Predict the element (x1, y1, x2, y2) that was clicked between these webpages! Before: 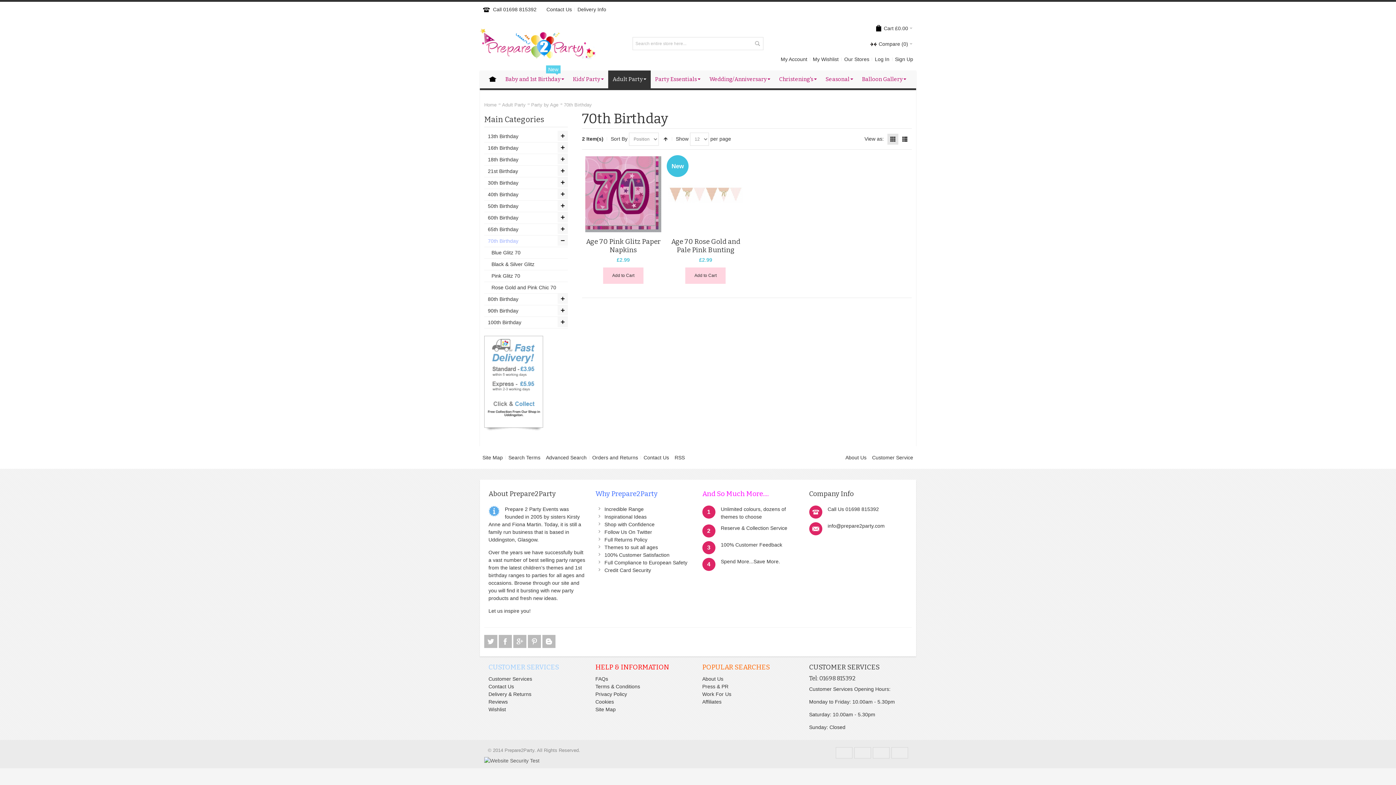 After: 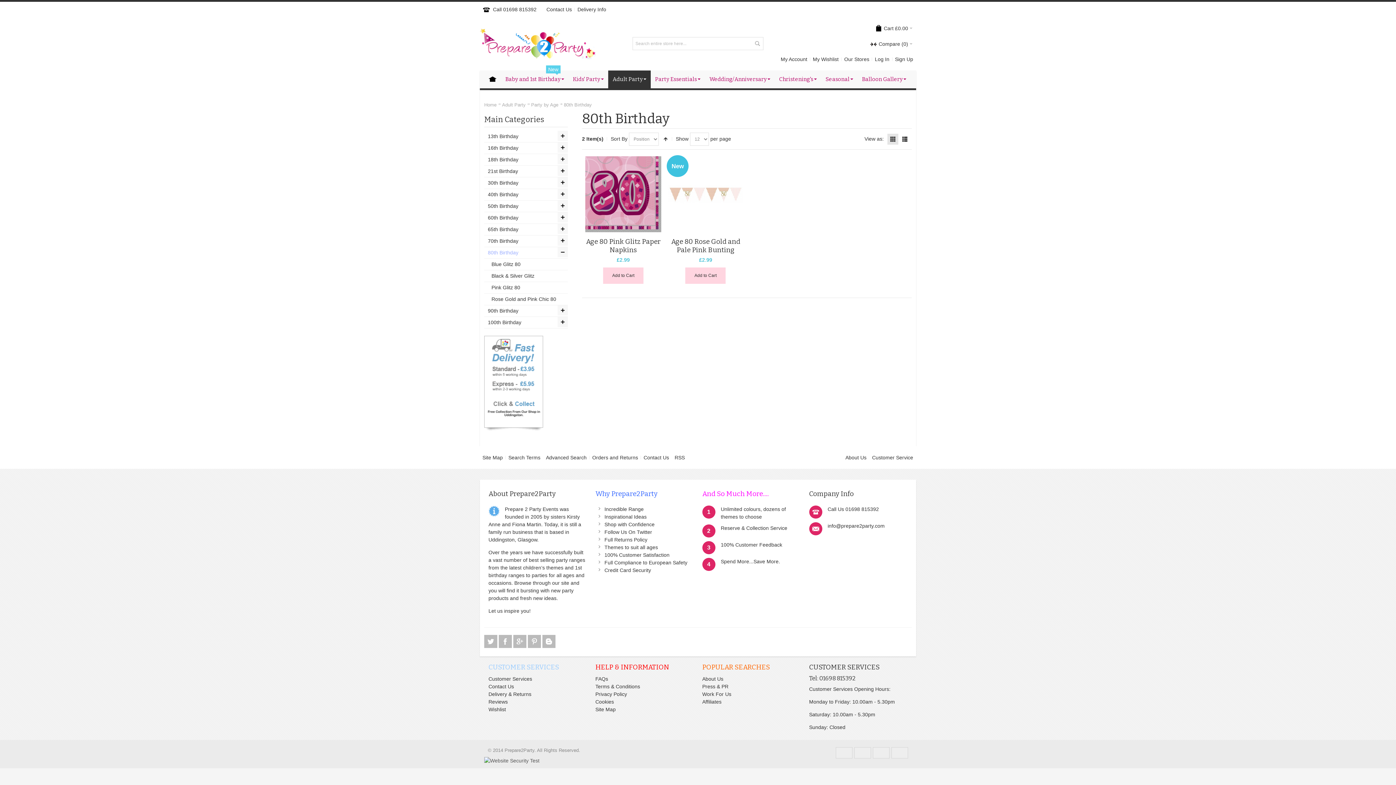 Action: bbox: (484, 293, 567, 305) label: 80th Birthday